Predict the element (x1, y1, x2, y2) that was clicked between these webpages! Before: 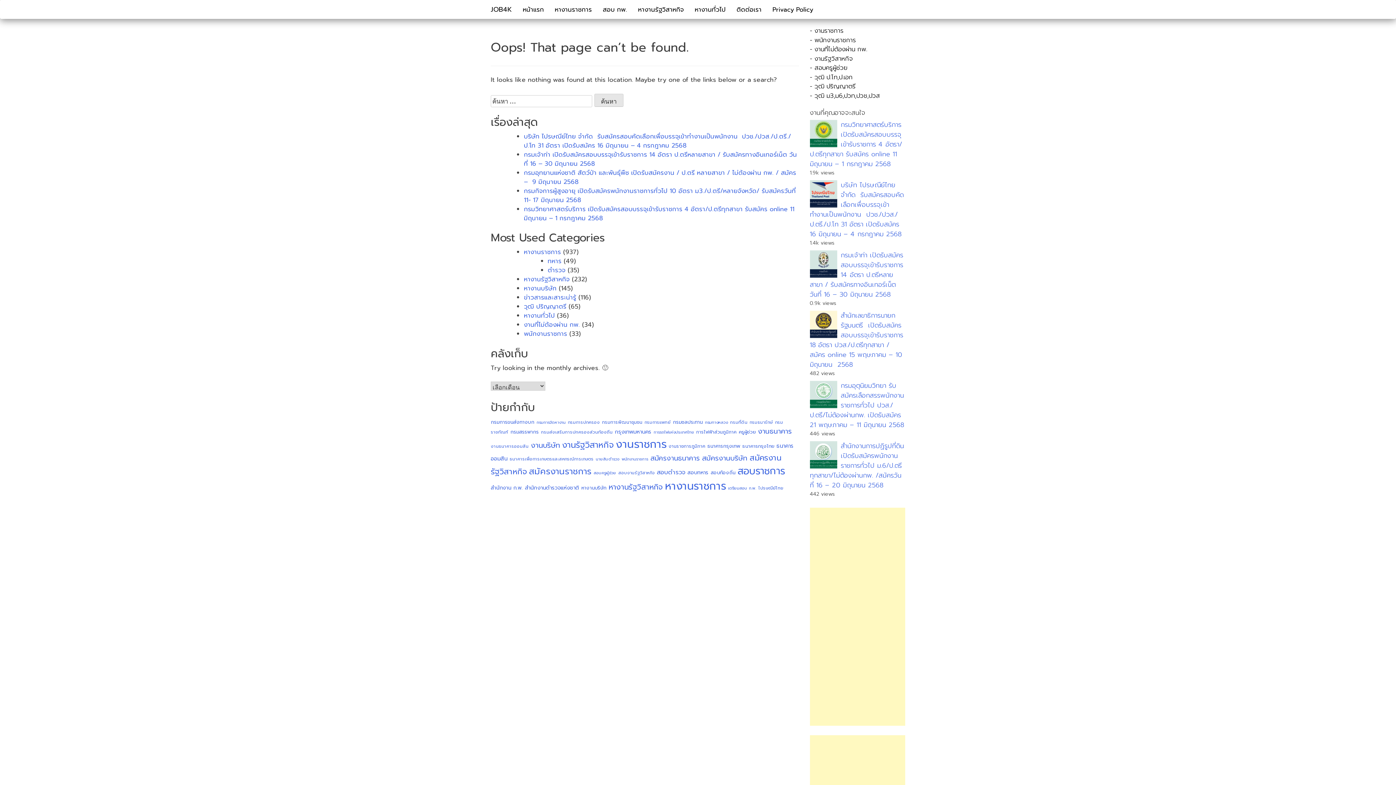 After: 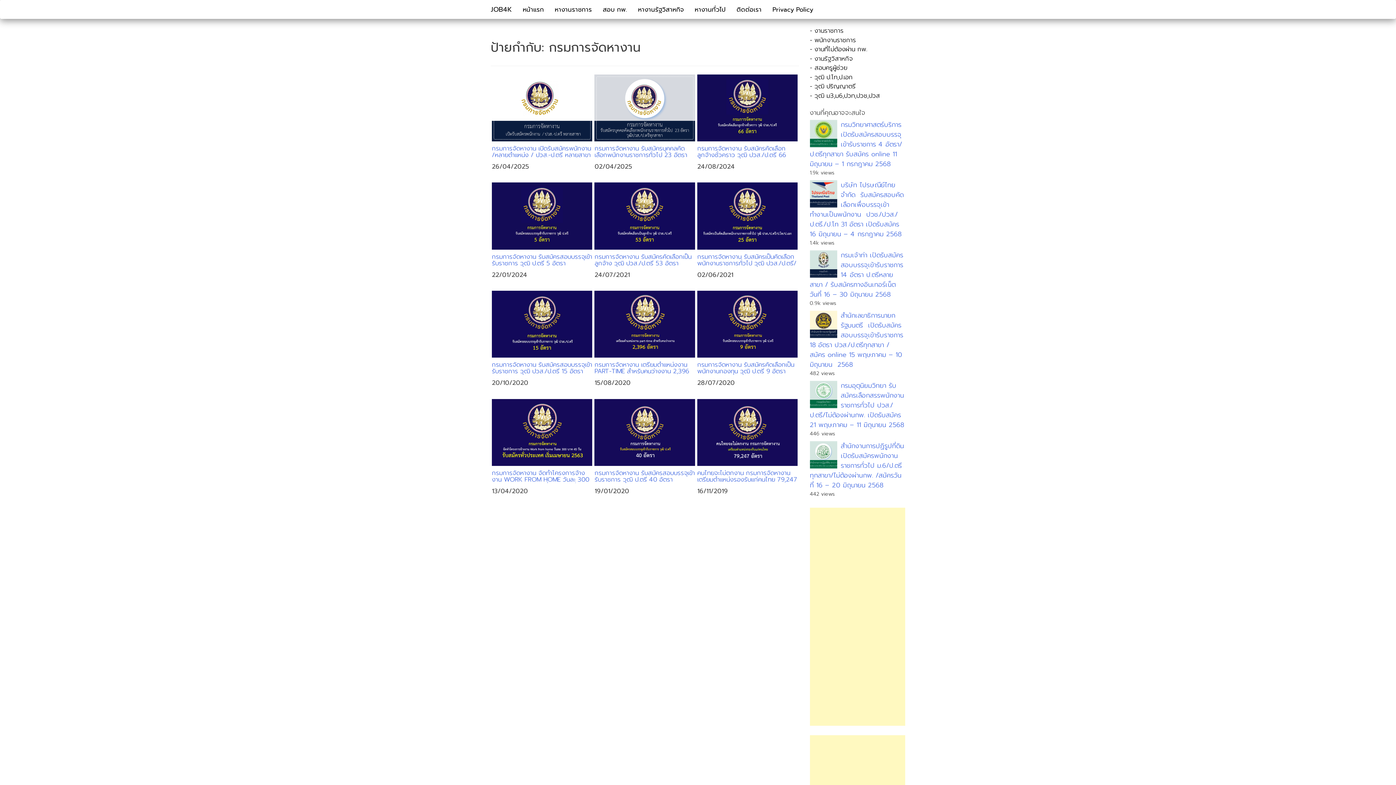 Action: label: กรมการจัดหางาน (12 รายการ) bbox: (536, 419, 565, 425)